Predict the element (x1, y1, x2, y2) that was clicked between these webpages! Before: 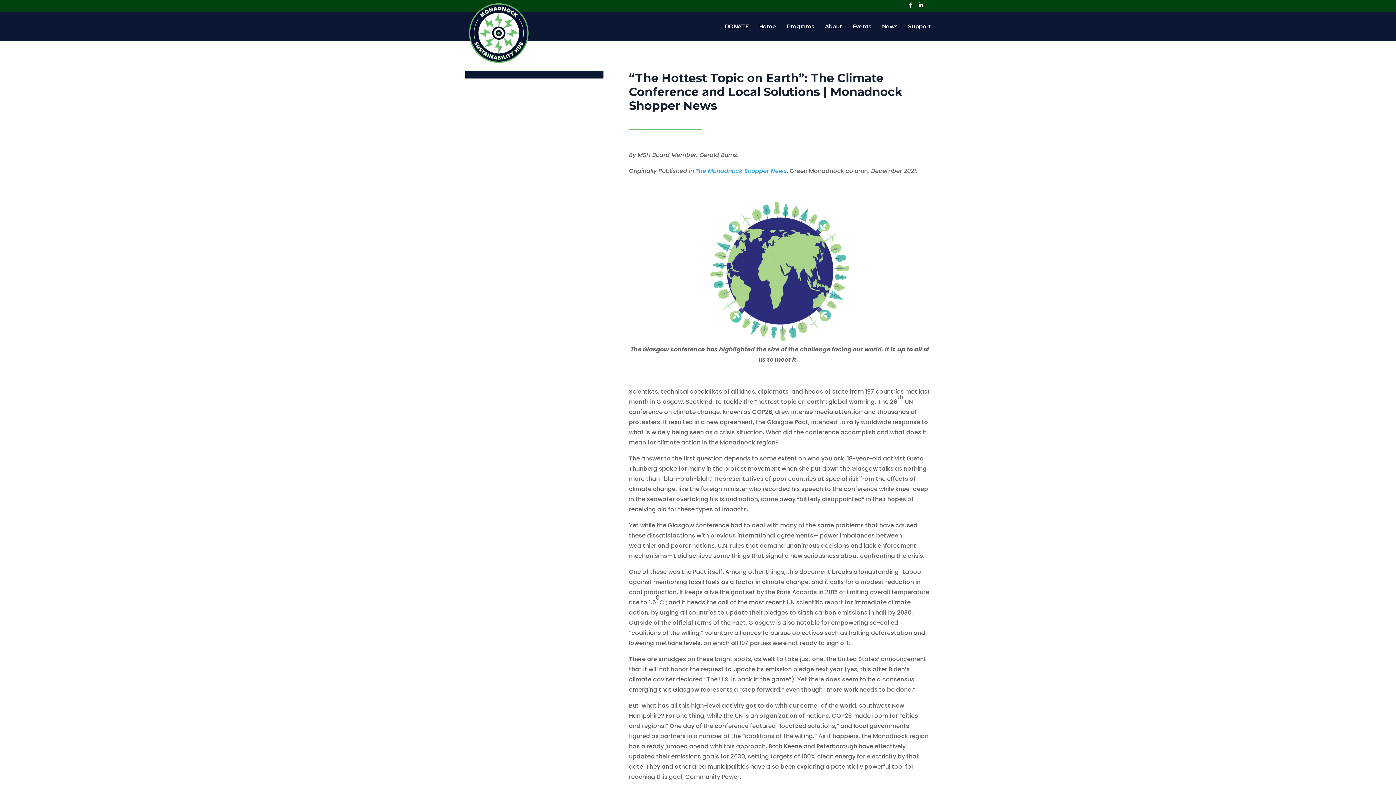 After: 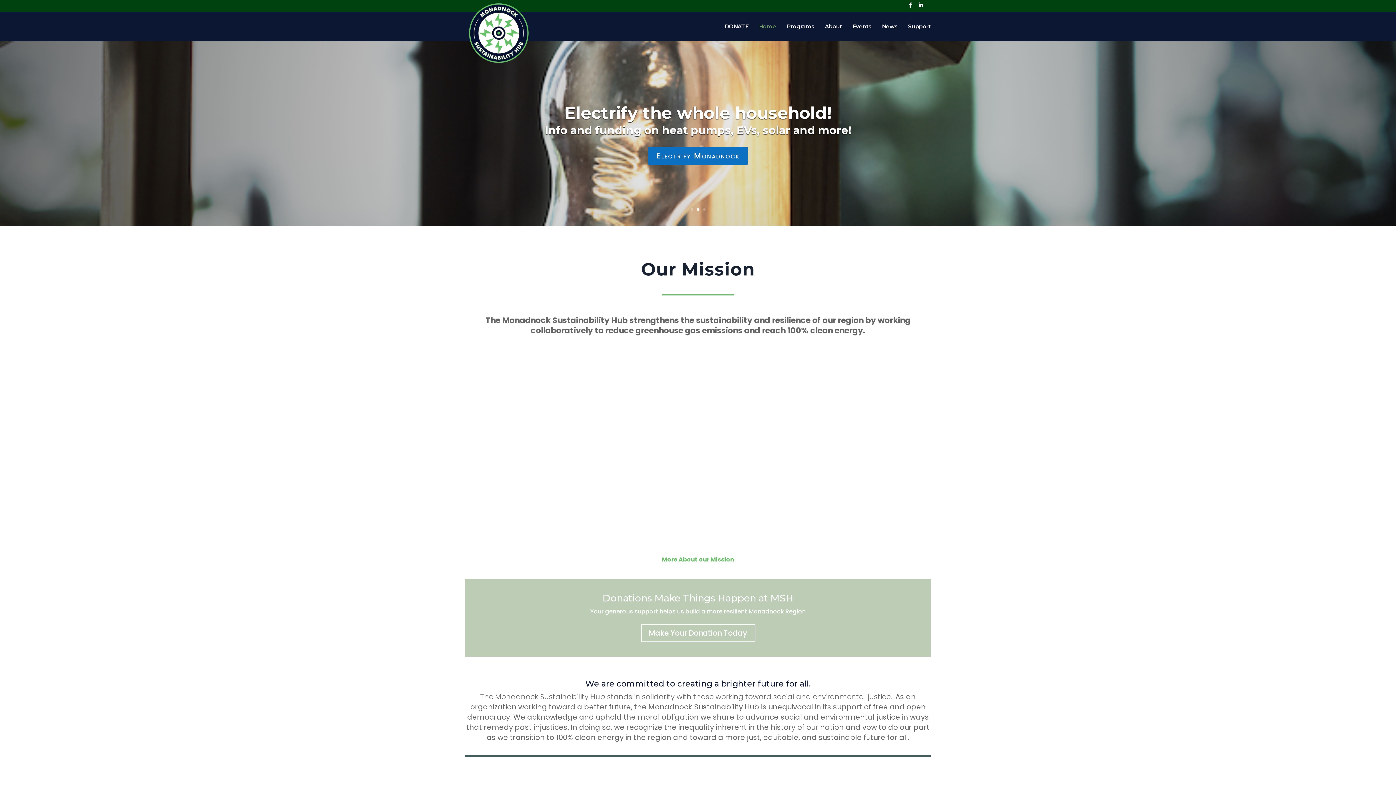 Action: label: Home bbox: (759, 23, 776, 40)